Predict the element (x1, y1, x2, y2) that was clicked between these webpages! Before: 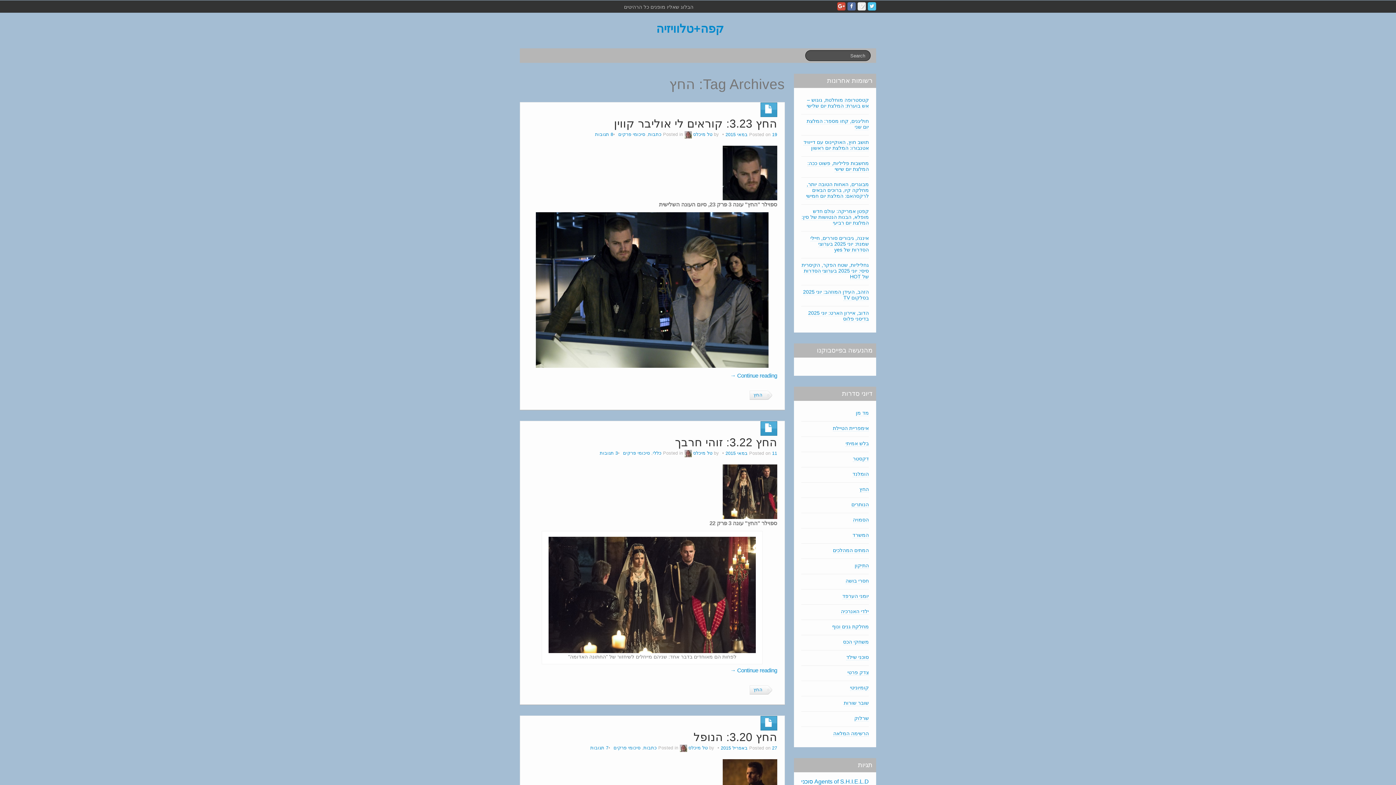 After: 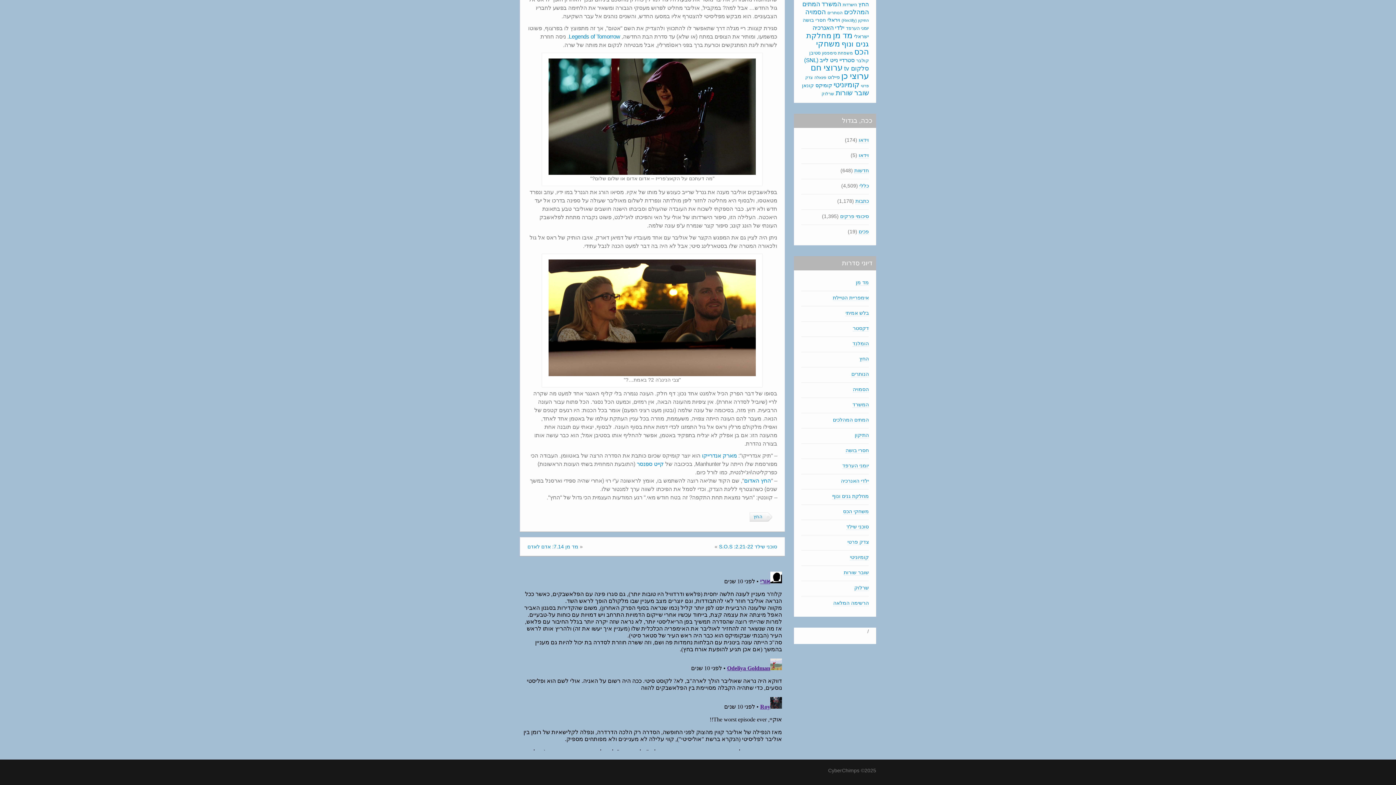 Action: bbox: (595, 132, 613, 137) label: 8 תגובות